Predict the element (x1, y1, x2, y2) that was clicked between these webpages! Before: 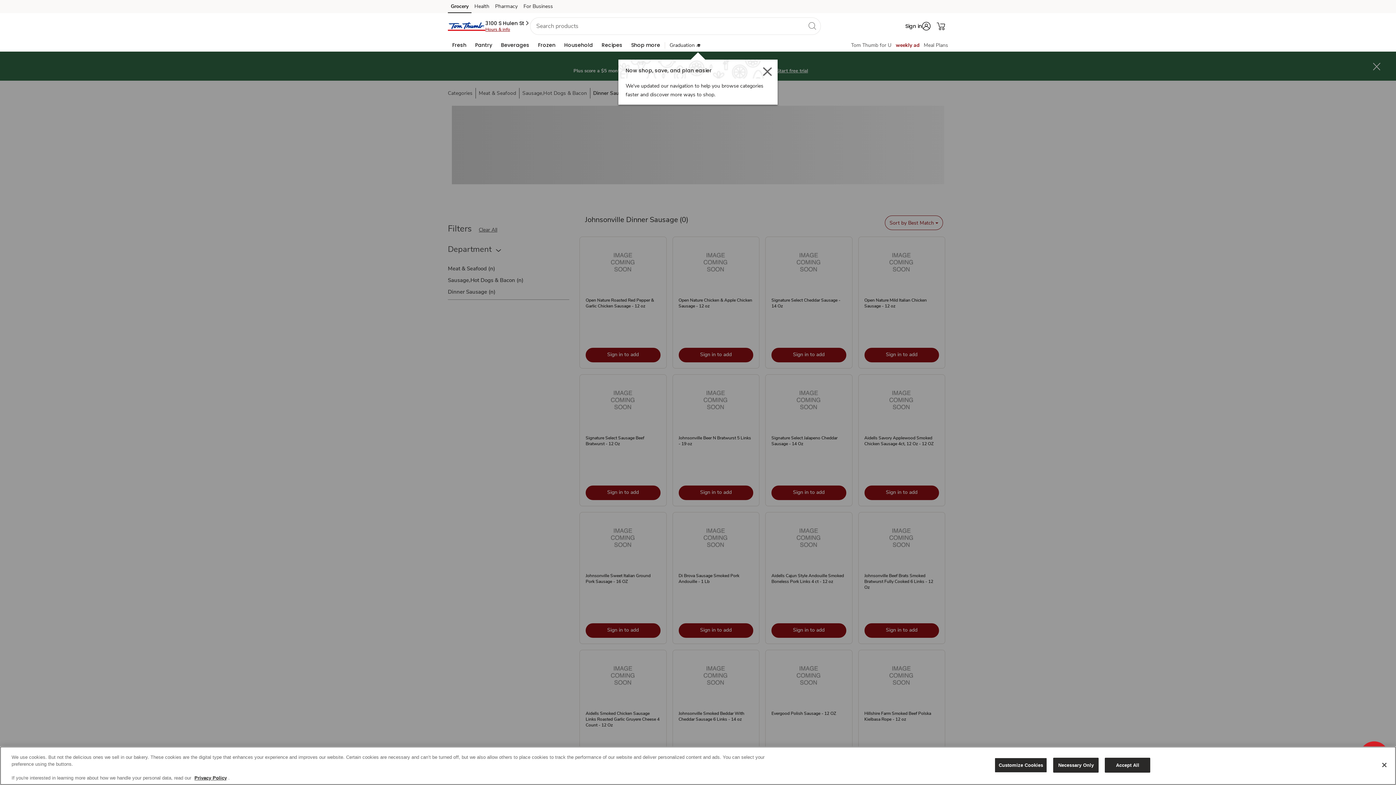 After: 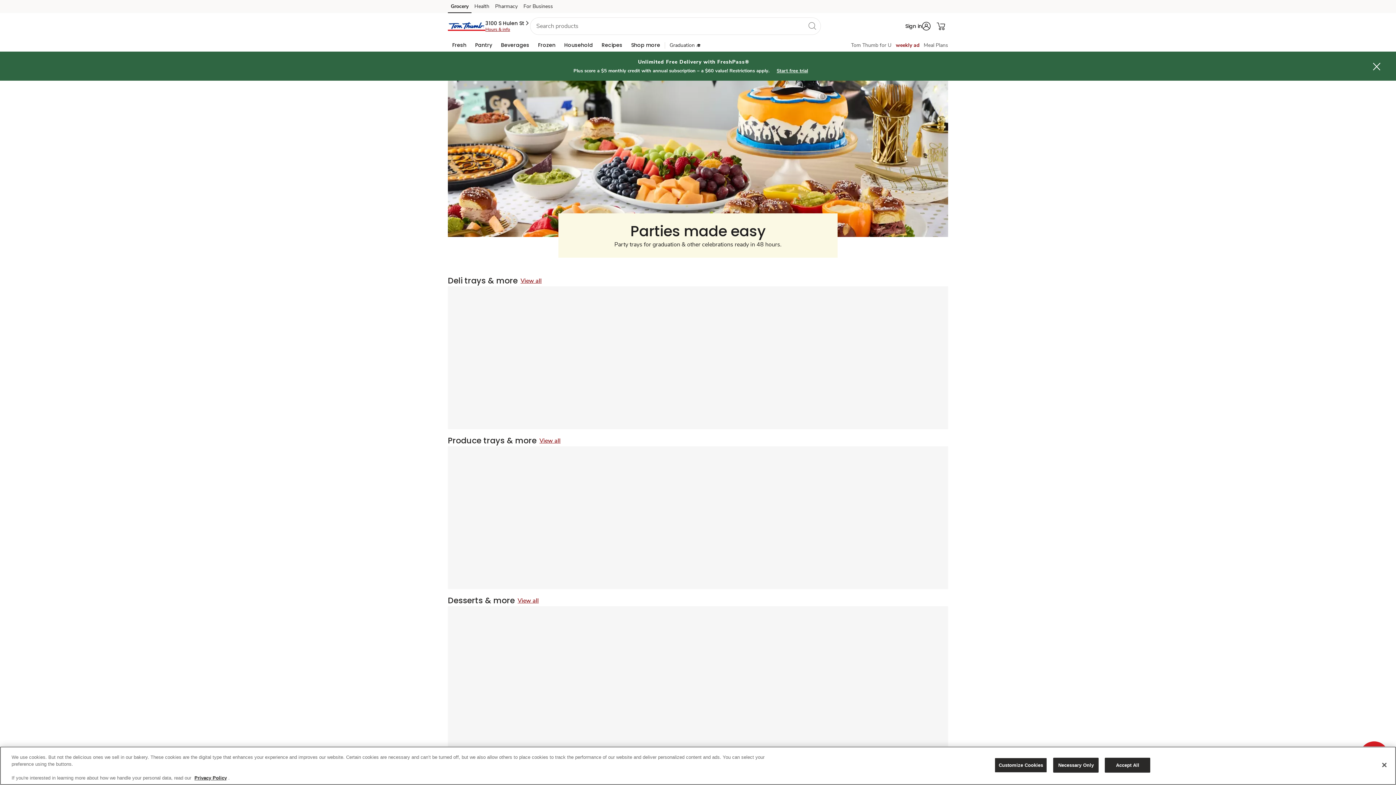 Action: label: Graduation 🎓 bbox: (669, 41, 701, 48)